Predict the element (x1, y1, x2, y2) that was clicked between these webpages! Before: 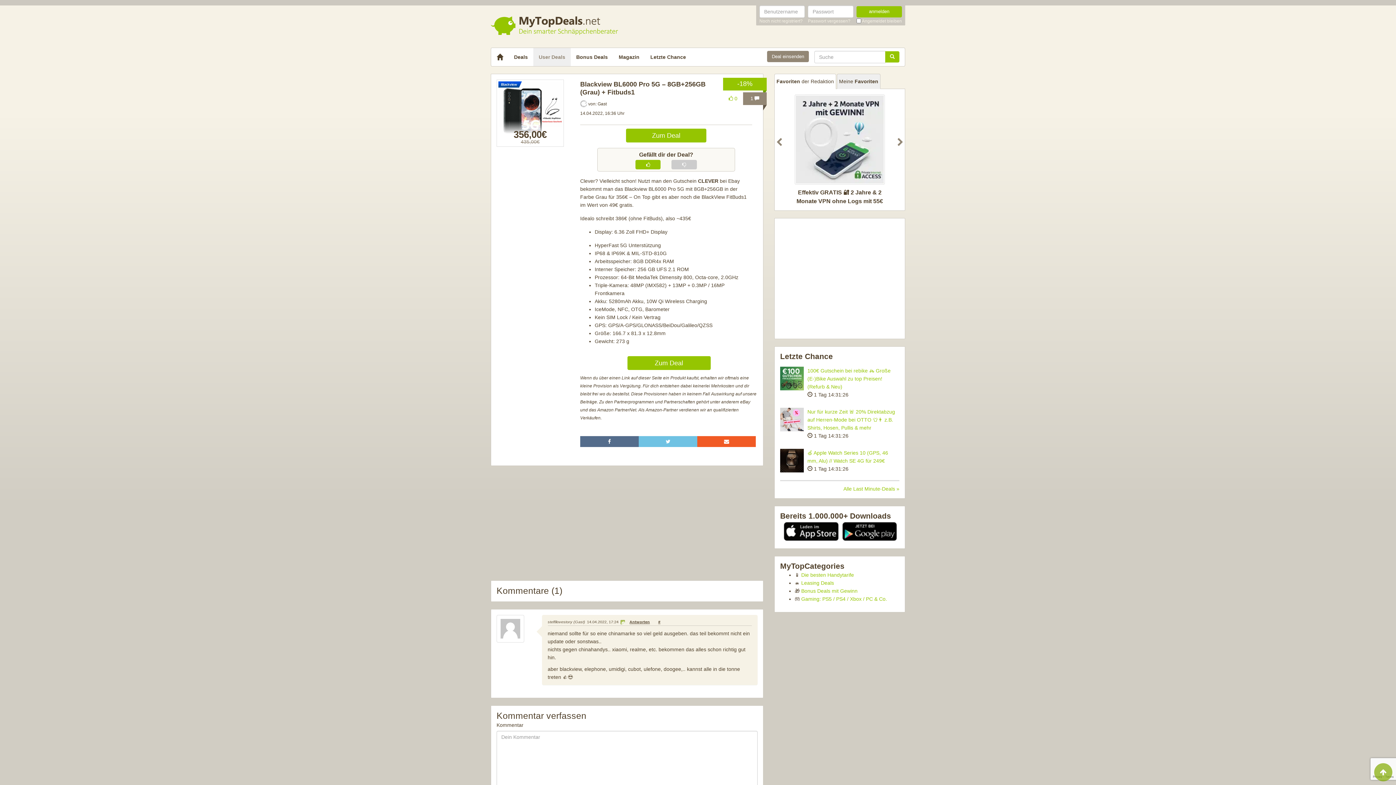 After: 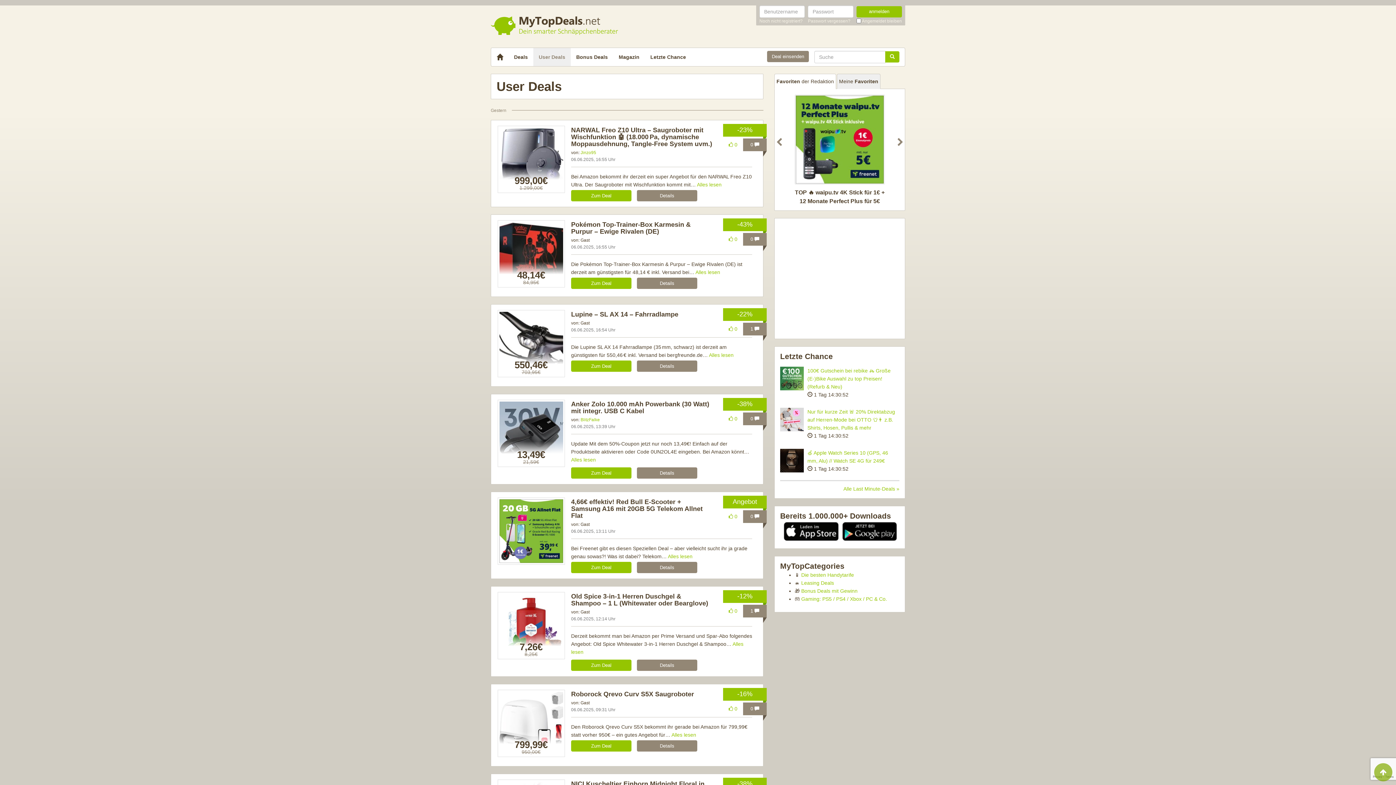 Action: label: User Deals bbox: (533, 48, 570, 66)